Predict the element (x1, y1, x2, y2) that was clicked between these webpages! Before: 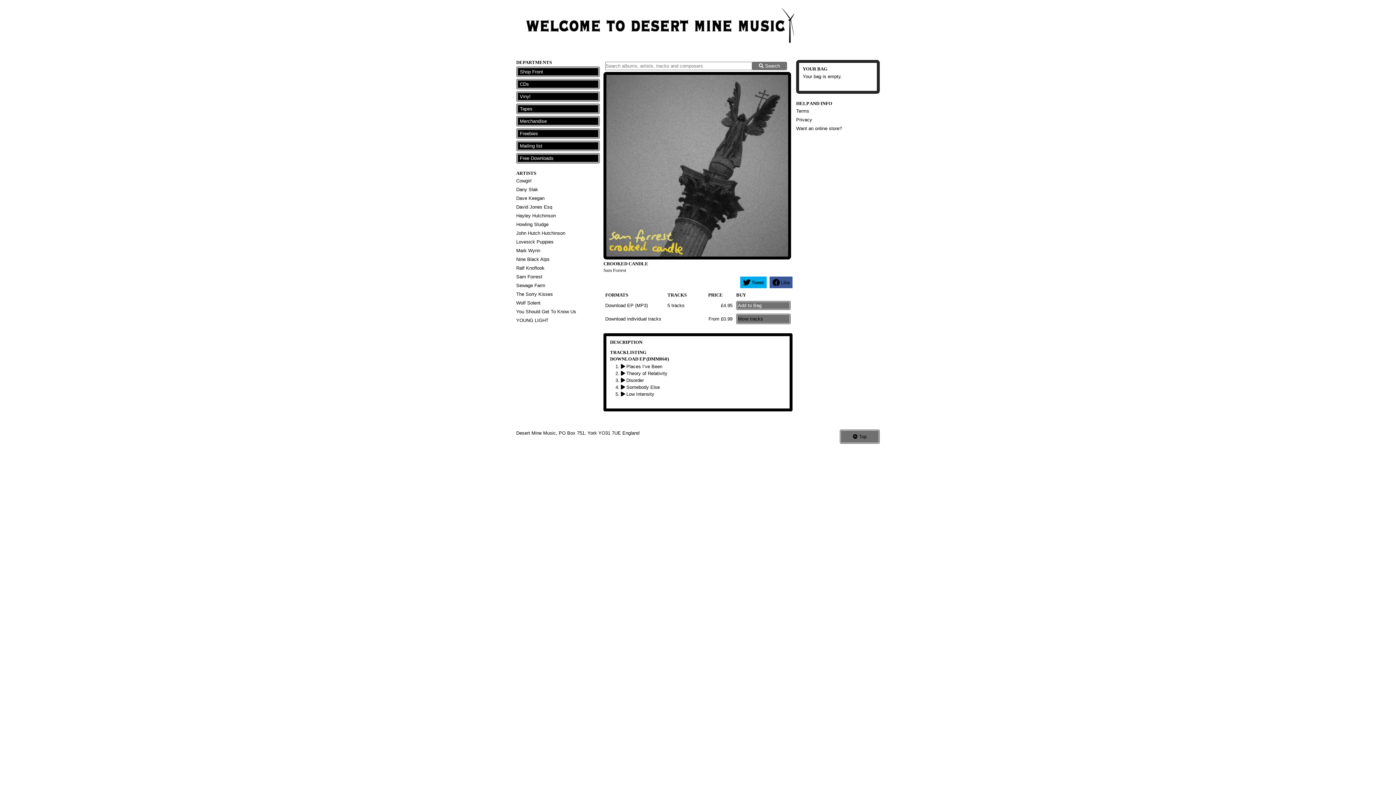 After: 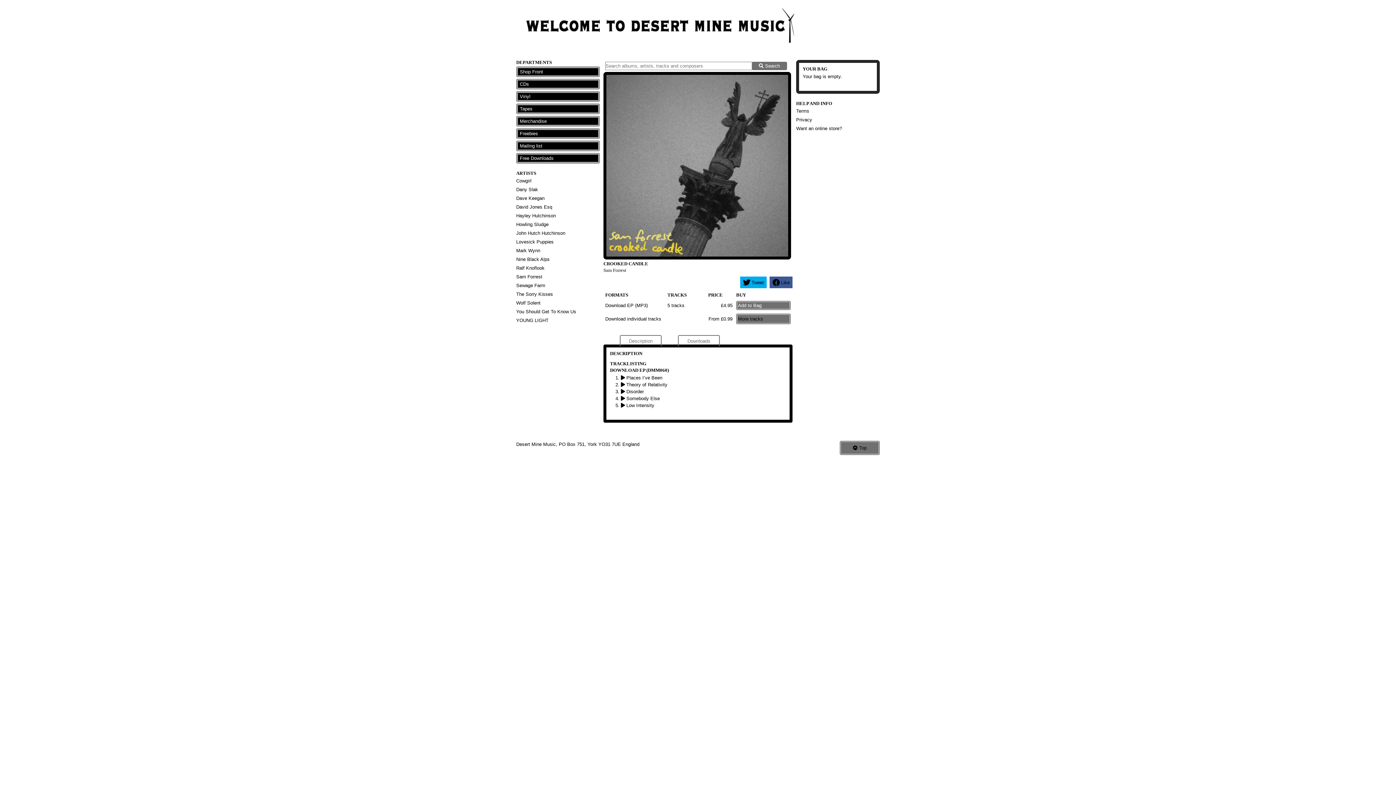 Action: label: More tracks bbox: (738, 315, 789, 322)